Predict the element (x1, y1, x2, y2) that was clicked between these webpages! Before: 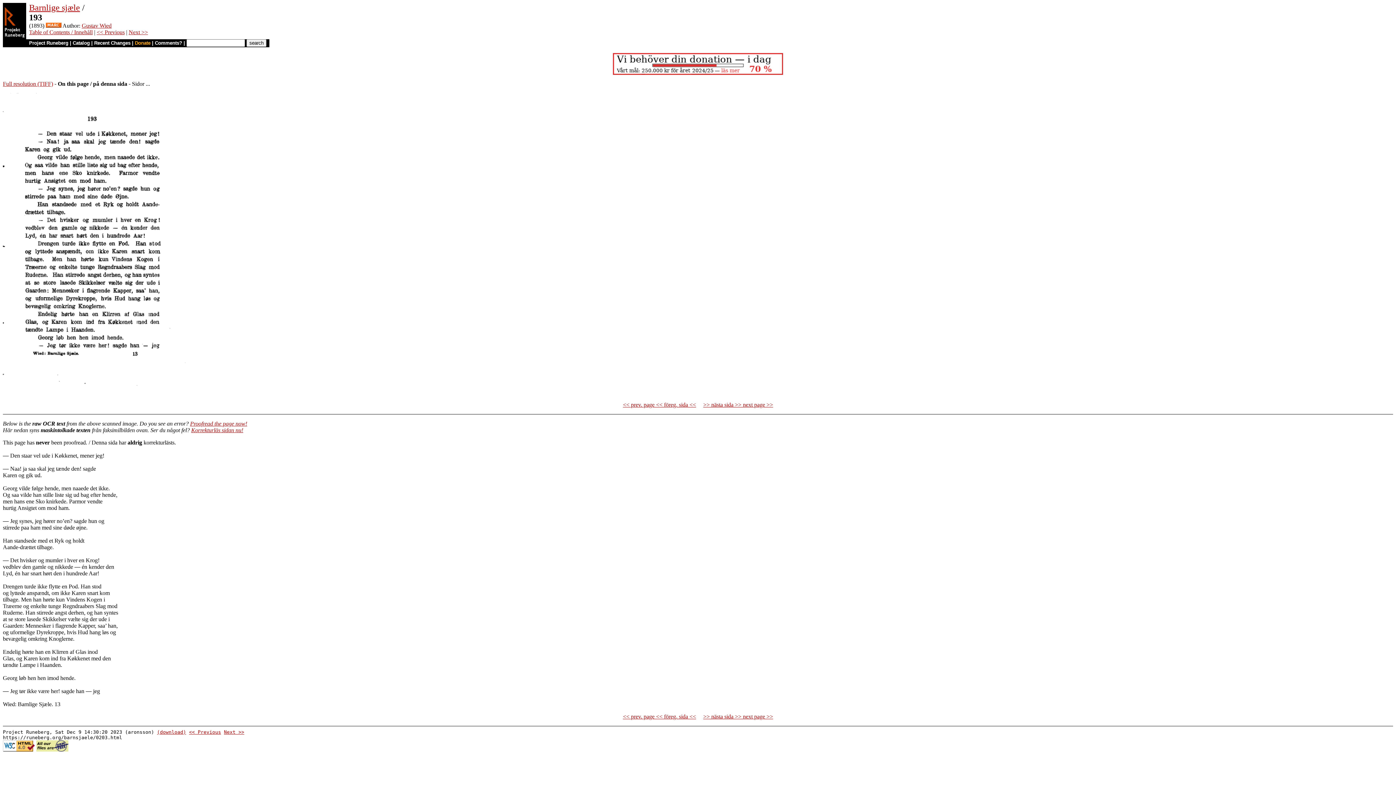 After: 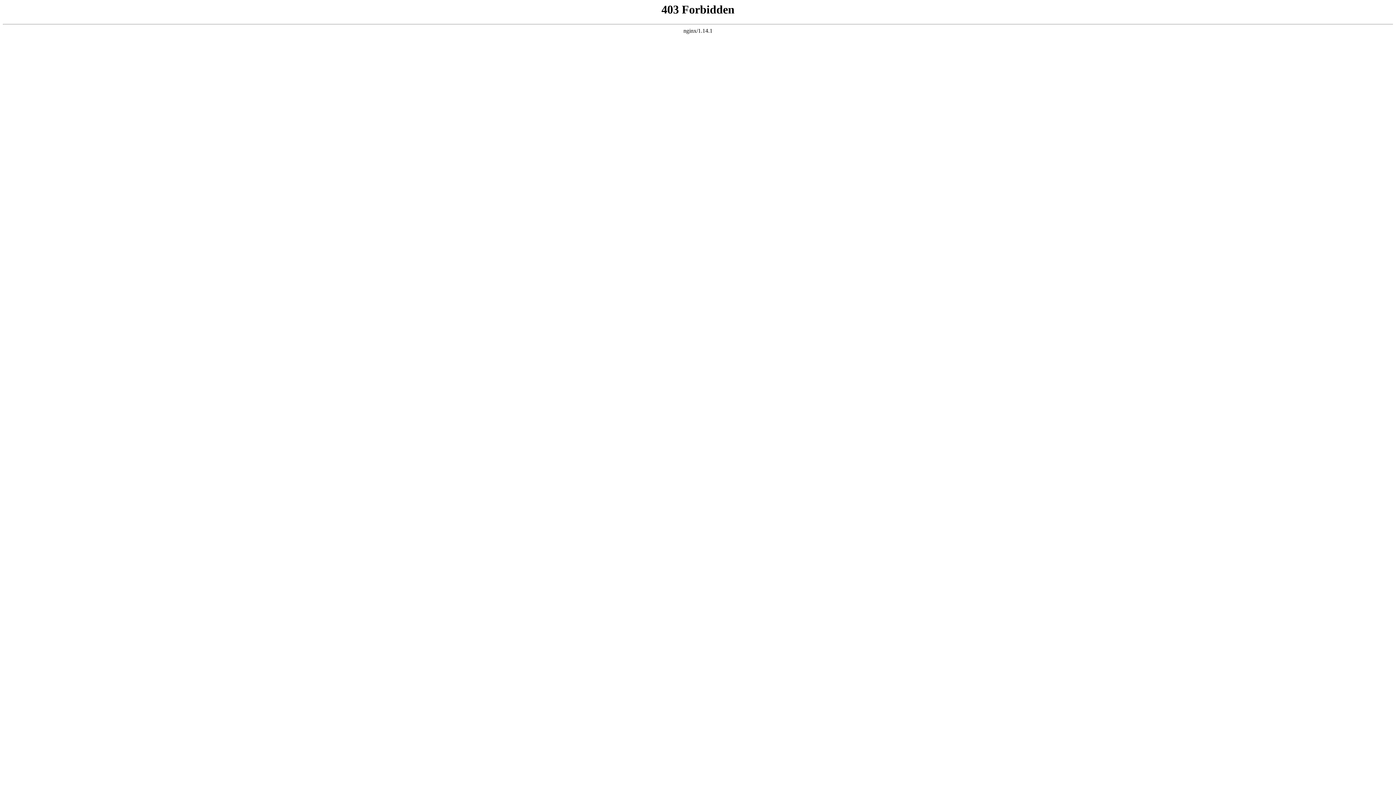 Action: bbox: (45, 22, 61, 28)